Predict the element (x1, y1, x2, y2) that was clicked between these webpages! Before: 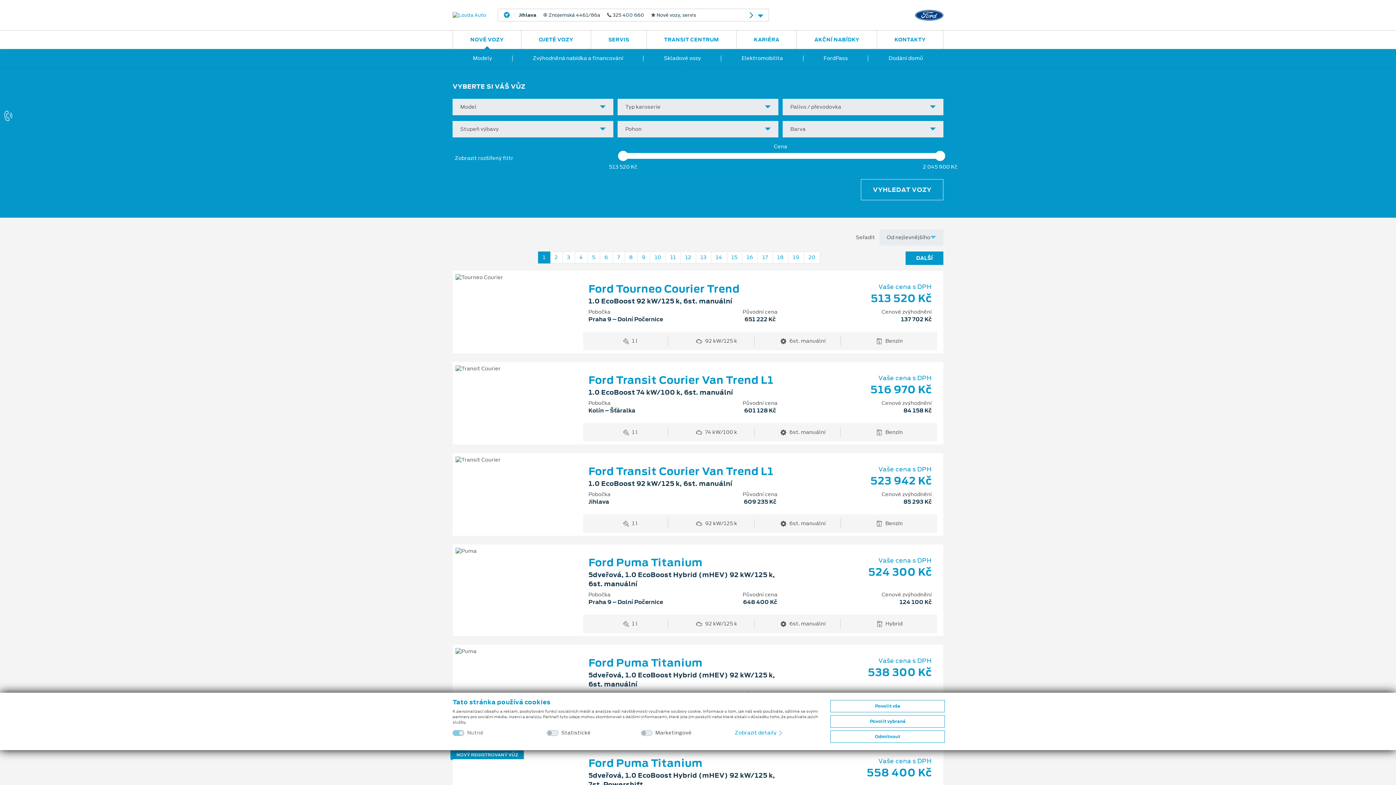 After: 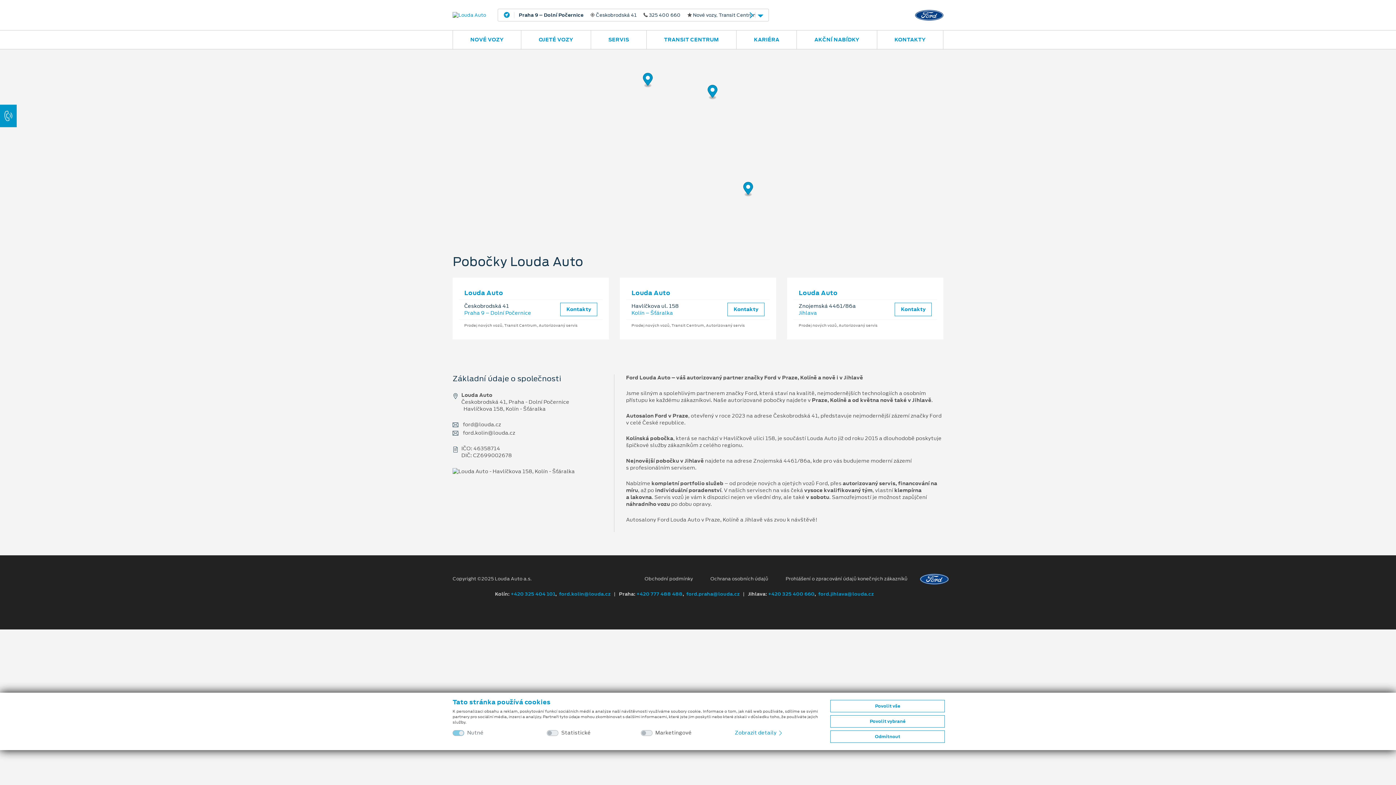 Action: bbox: (877, 30, 943, 49) label: KONTAKTY